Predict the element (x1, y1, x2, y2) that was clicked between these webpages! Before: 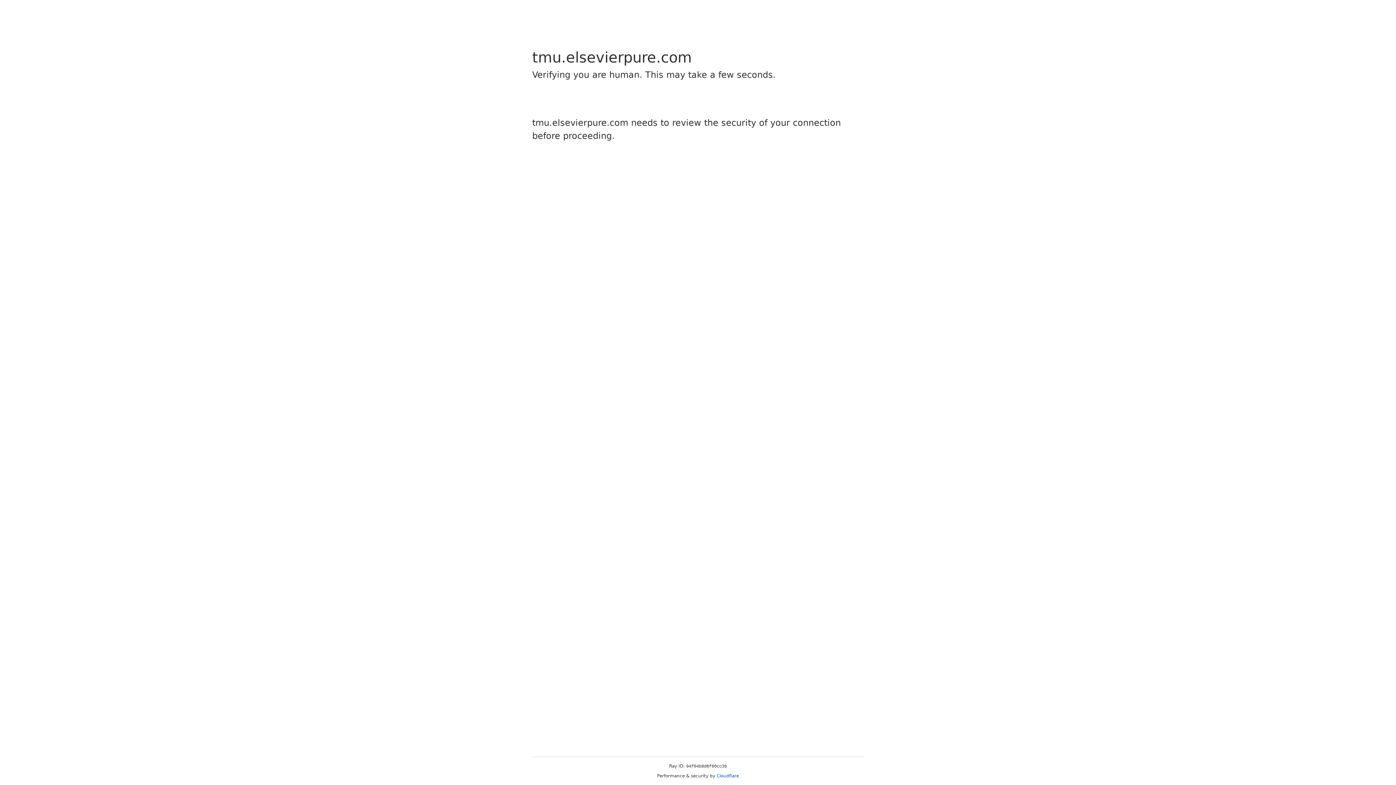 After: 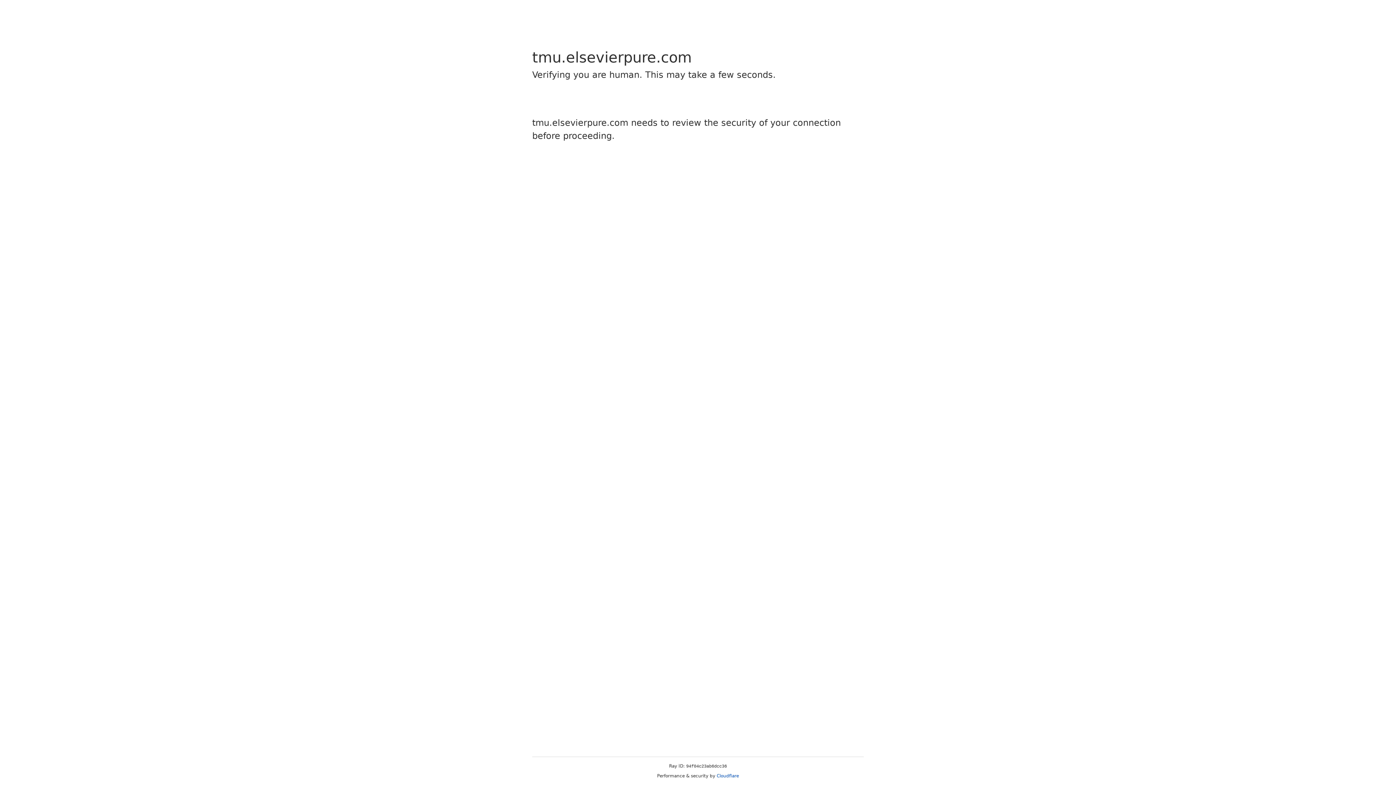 Action: bbox: (716, 773, 739, 778) label: Cloudflare